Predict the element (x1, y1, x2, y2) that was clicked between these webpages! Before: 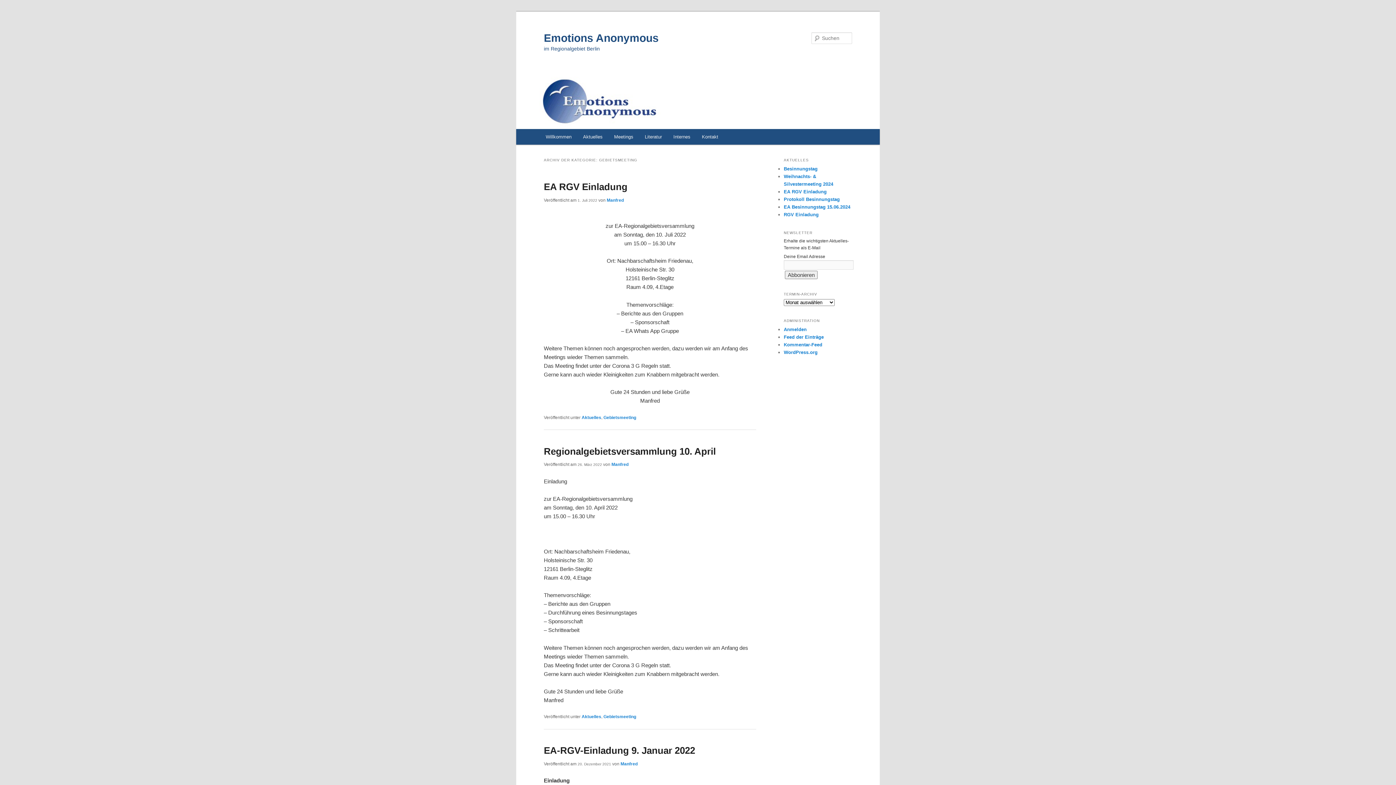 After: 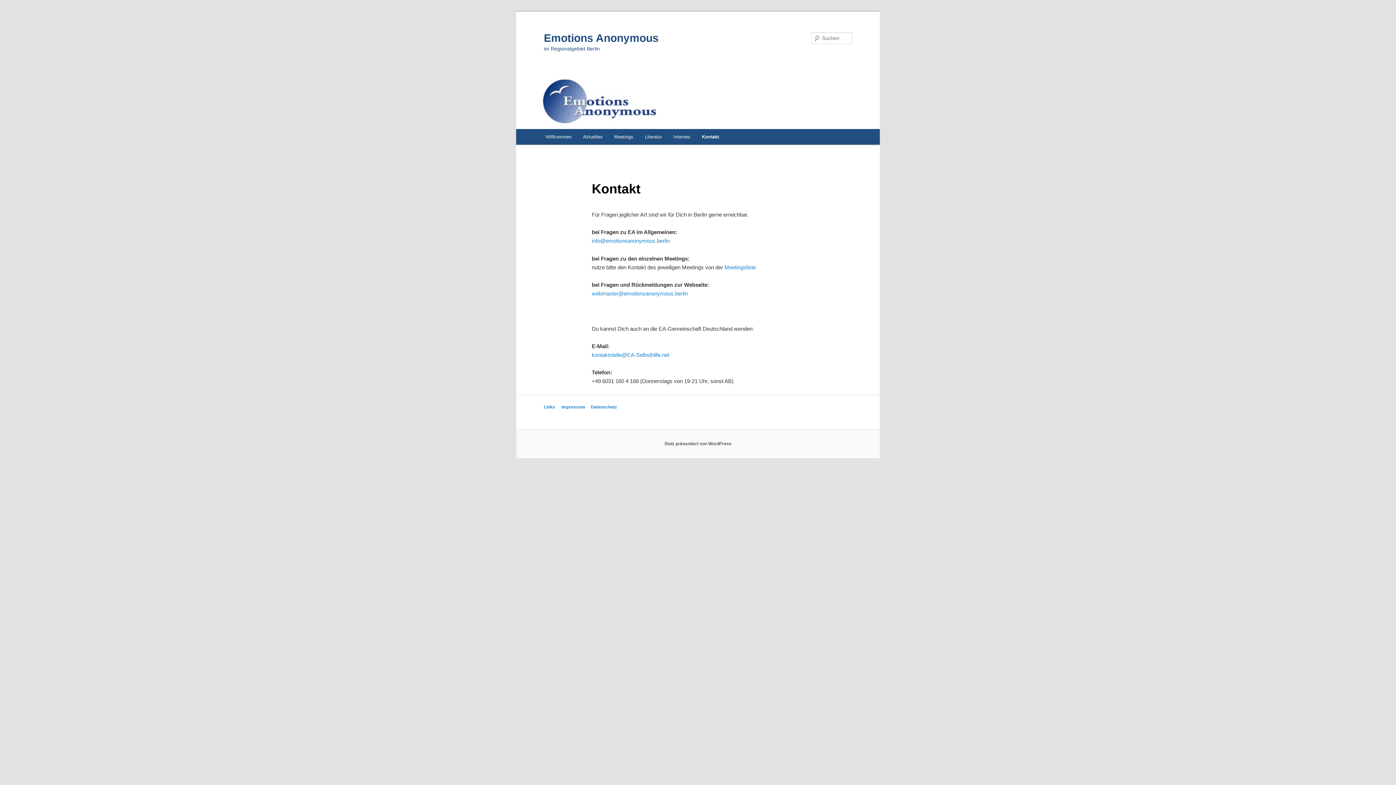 Action: bbox: (696, 129, 724, 144) label: Kontakt